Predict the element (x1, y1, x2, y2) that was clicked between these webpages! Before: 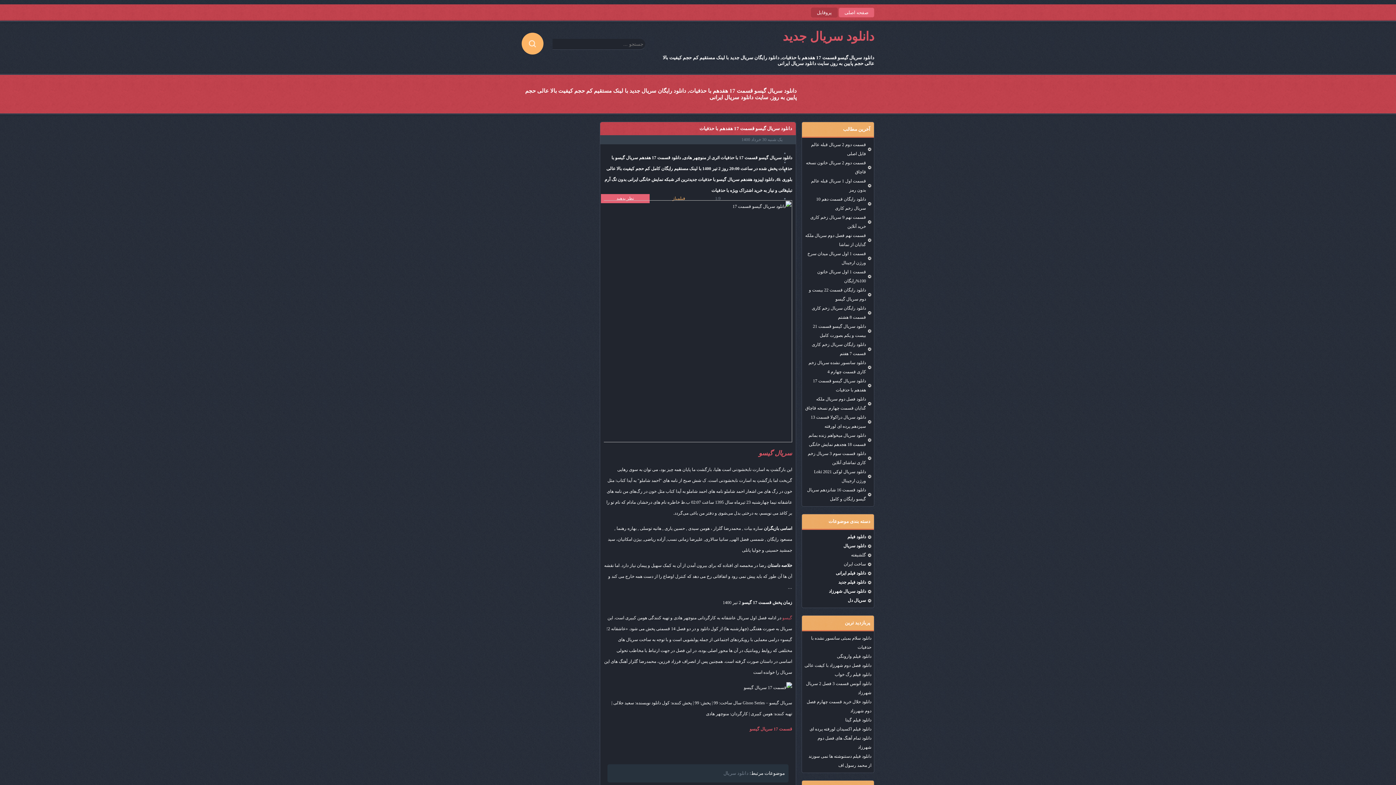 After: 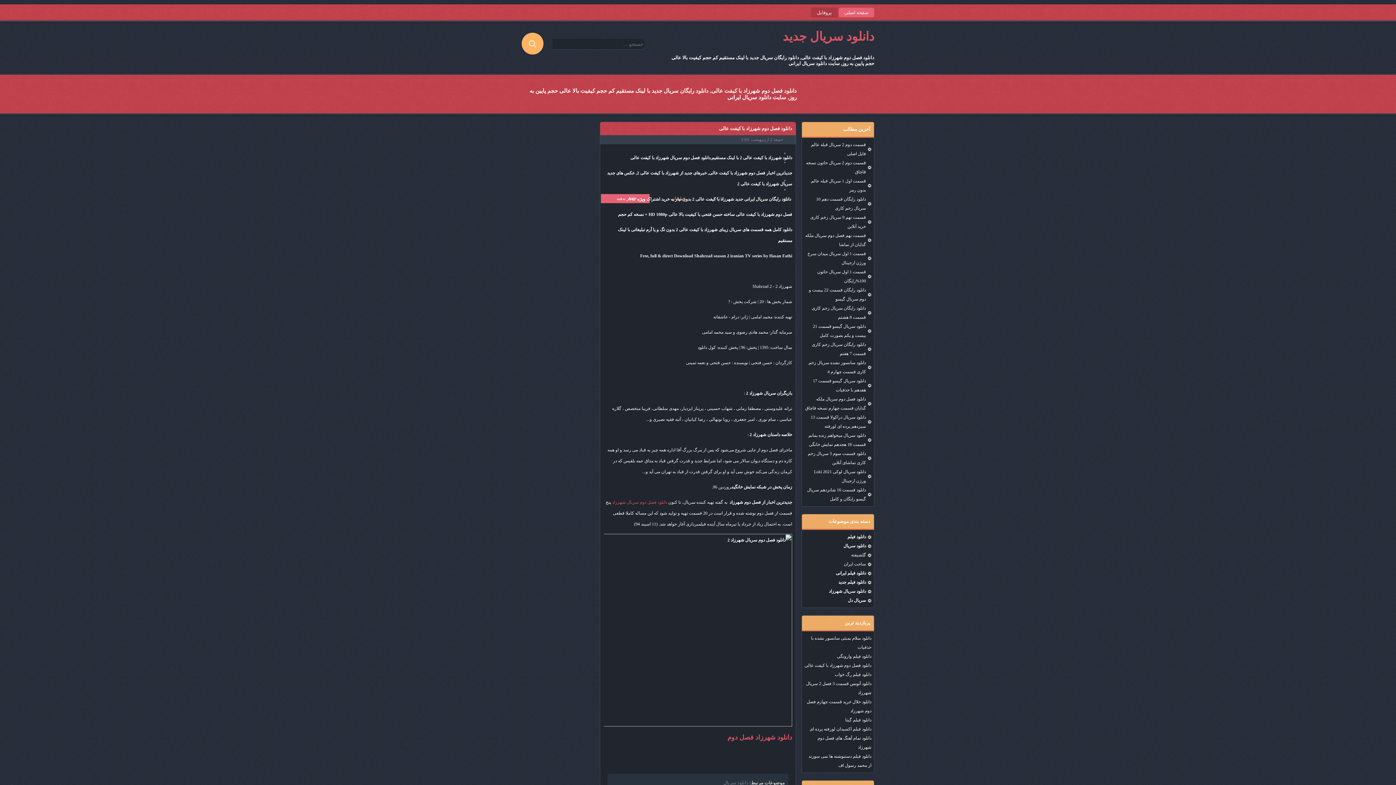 Action: bbox: (804, 663, 871, 668) label: دانلود فصل دوم شهرزاد با کیفت عالی